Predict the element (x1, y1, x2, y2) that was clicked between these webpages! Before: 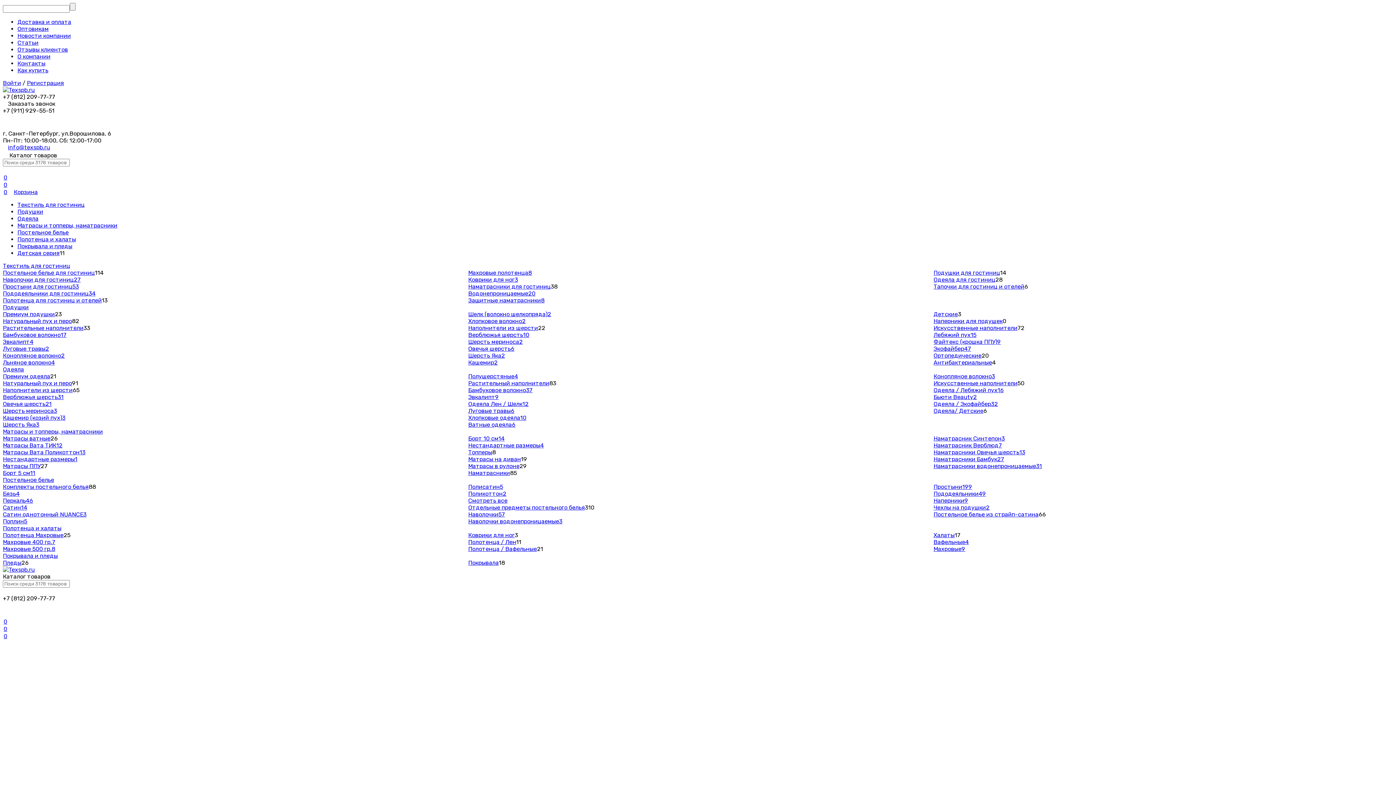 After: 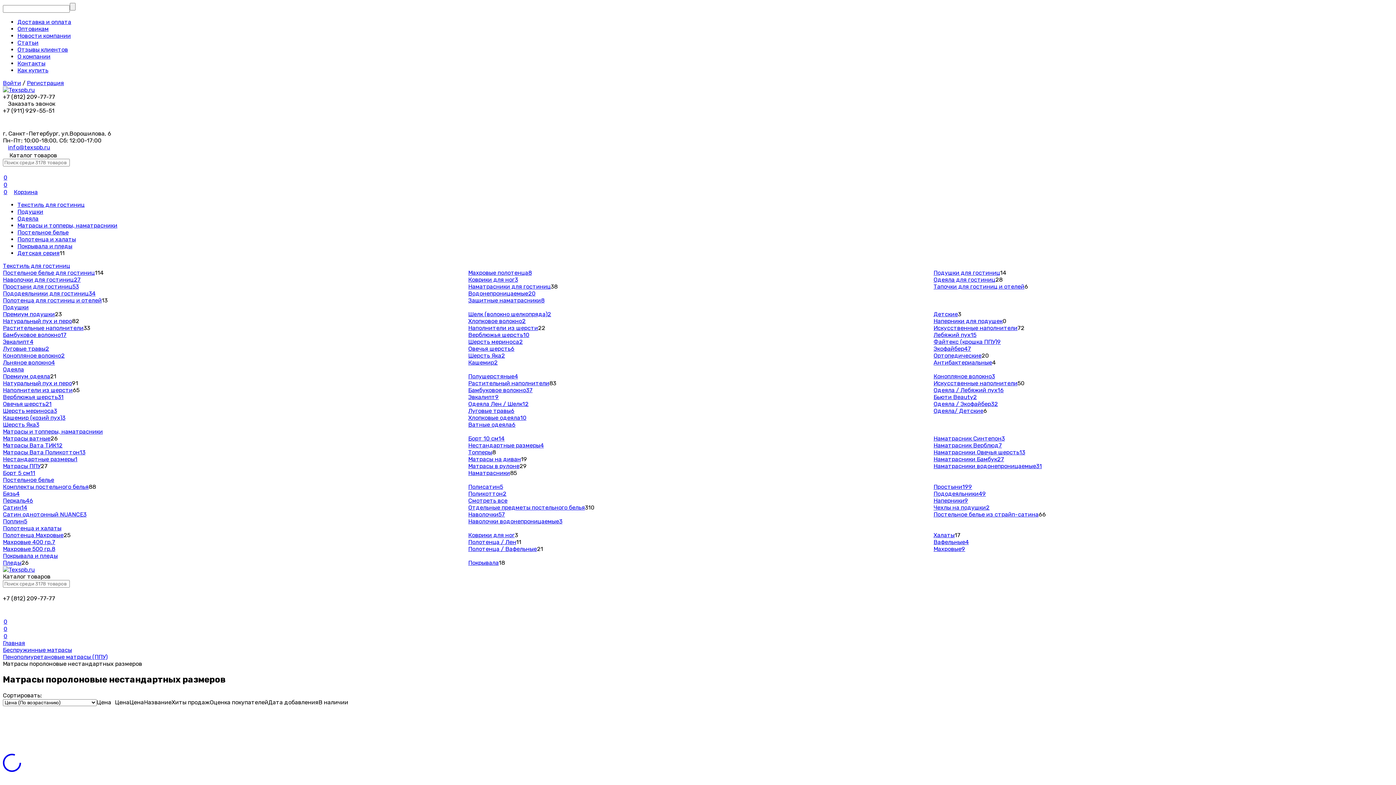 Action: bbox: (468, 442, 544, 449) label: Нестандартные размеры4